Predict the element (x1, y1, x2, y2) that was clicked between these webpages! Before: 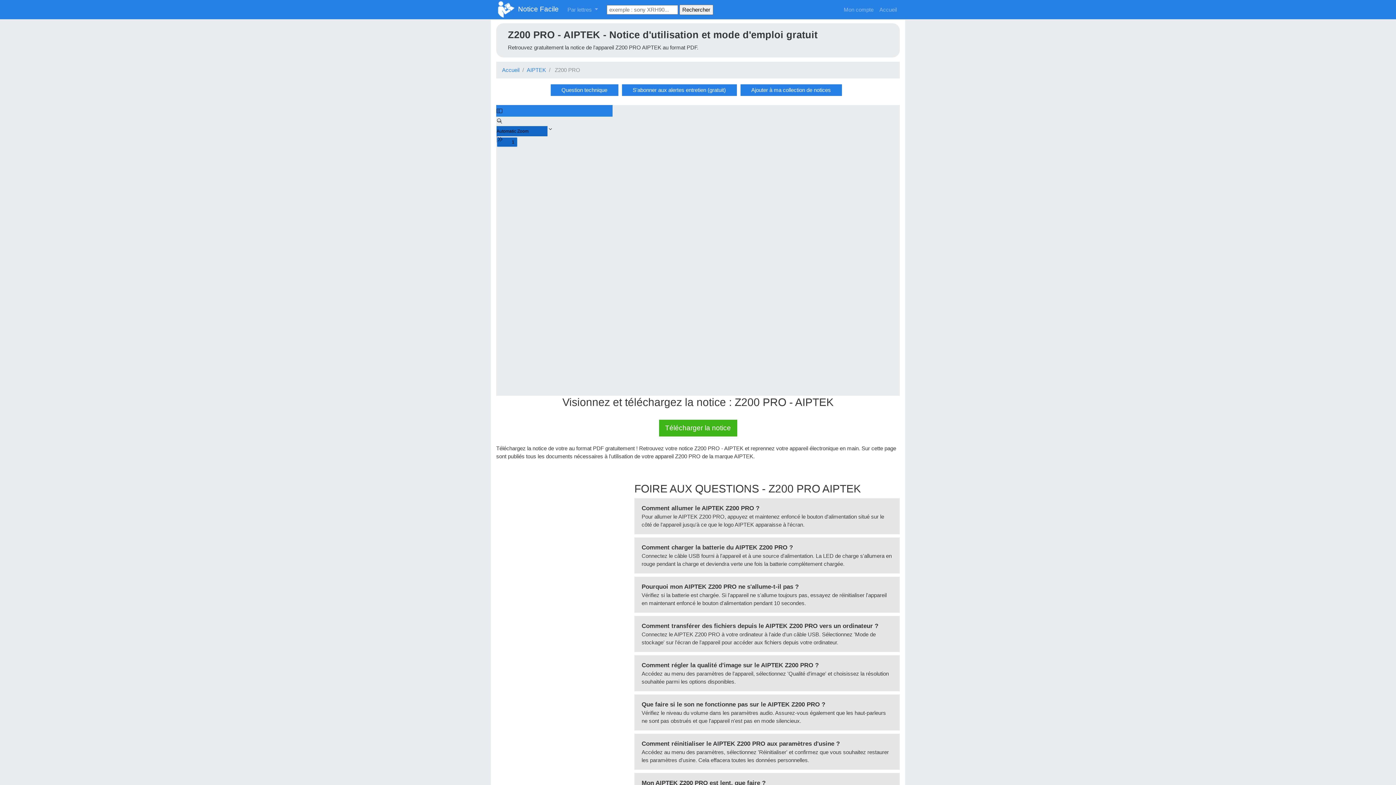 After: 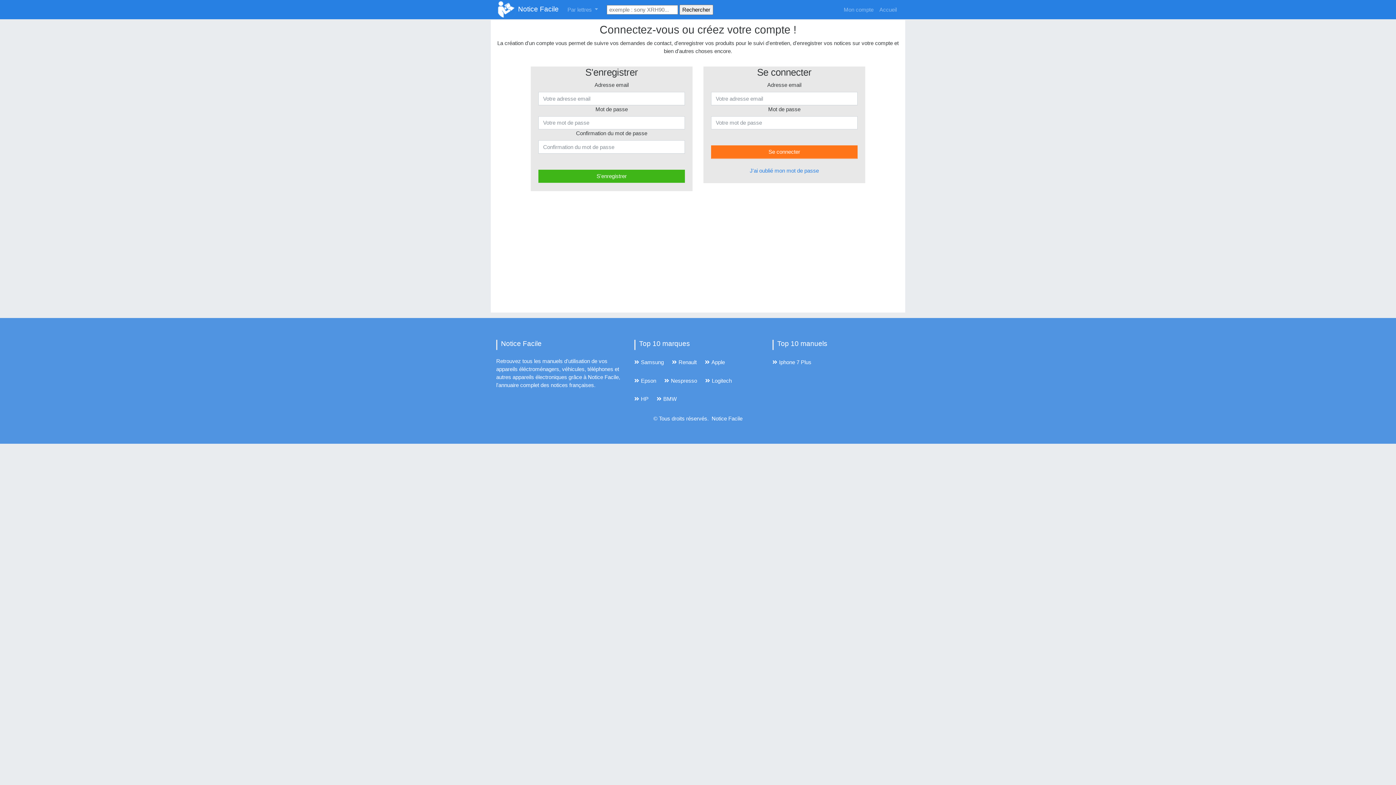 Action: bbox: (740, 84, 842, 96) label: Ajouter à ma collection de notices